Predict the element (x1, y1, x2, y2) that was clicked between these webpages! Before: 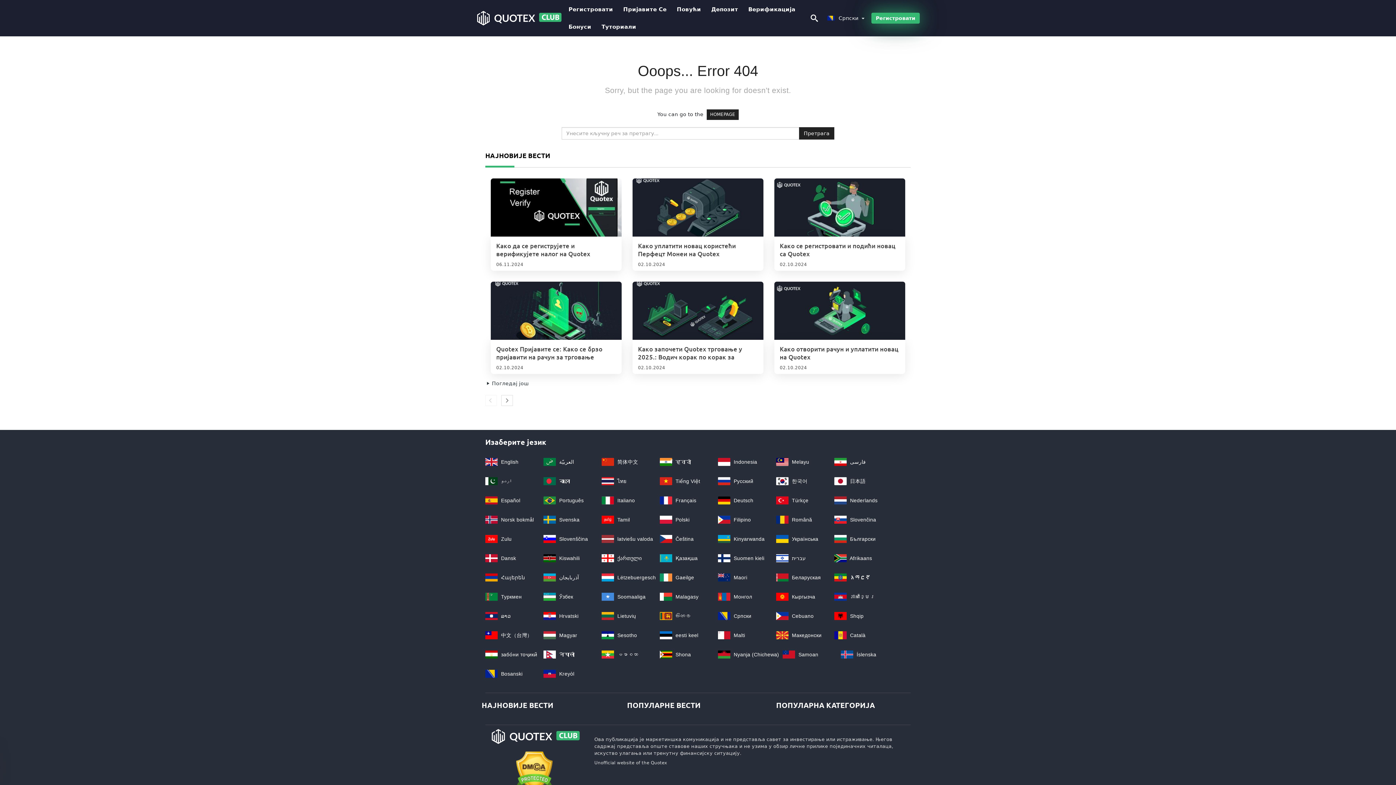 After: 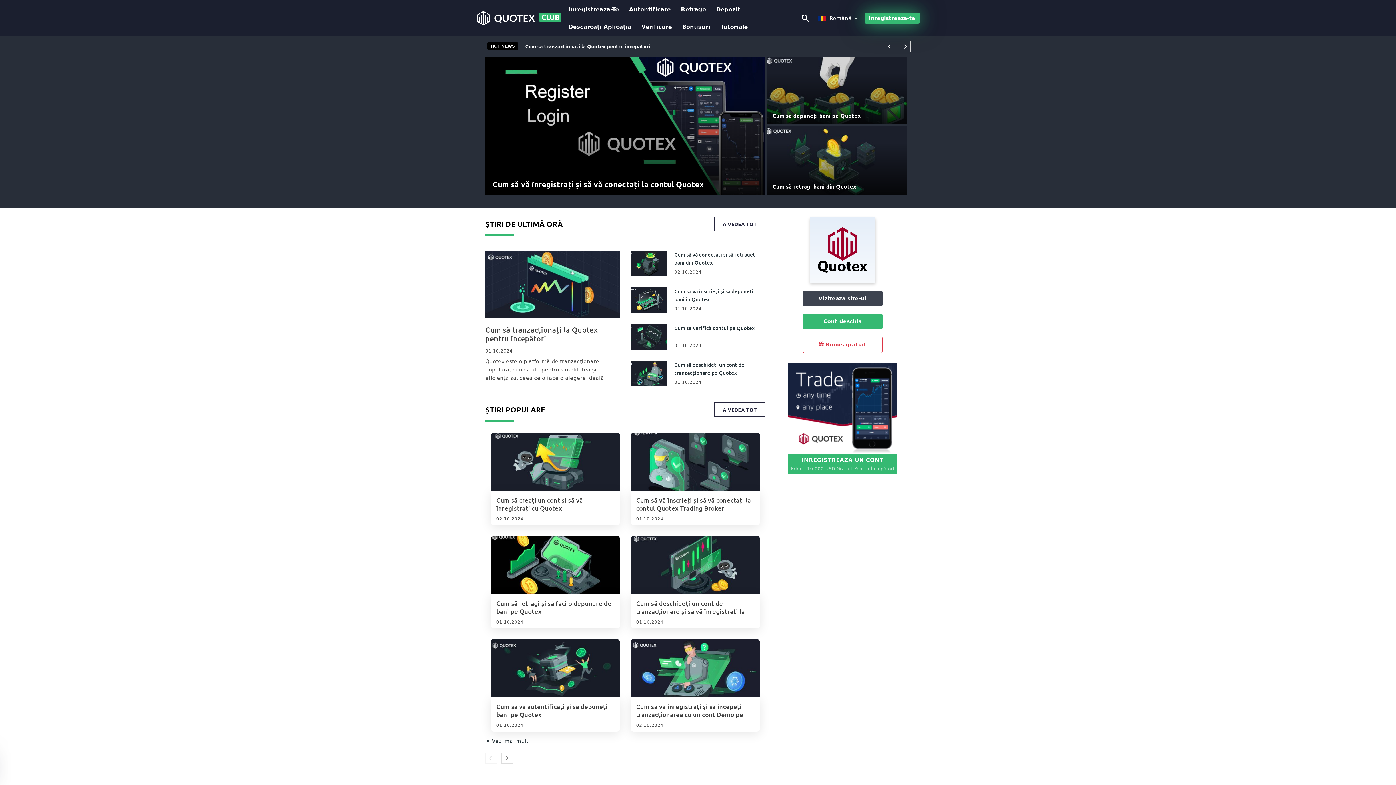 Action: label:  Română bbox: (776, 517, 812, 522)